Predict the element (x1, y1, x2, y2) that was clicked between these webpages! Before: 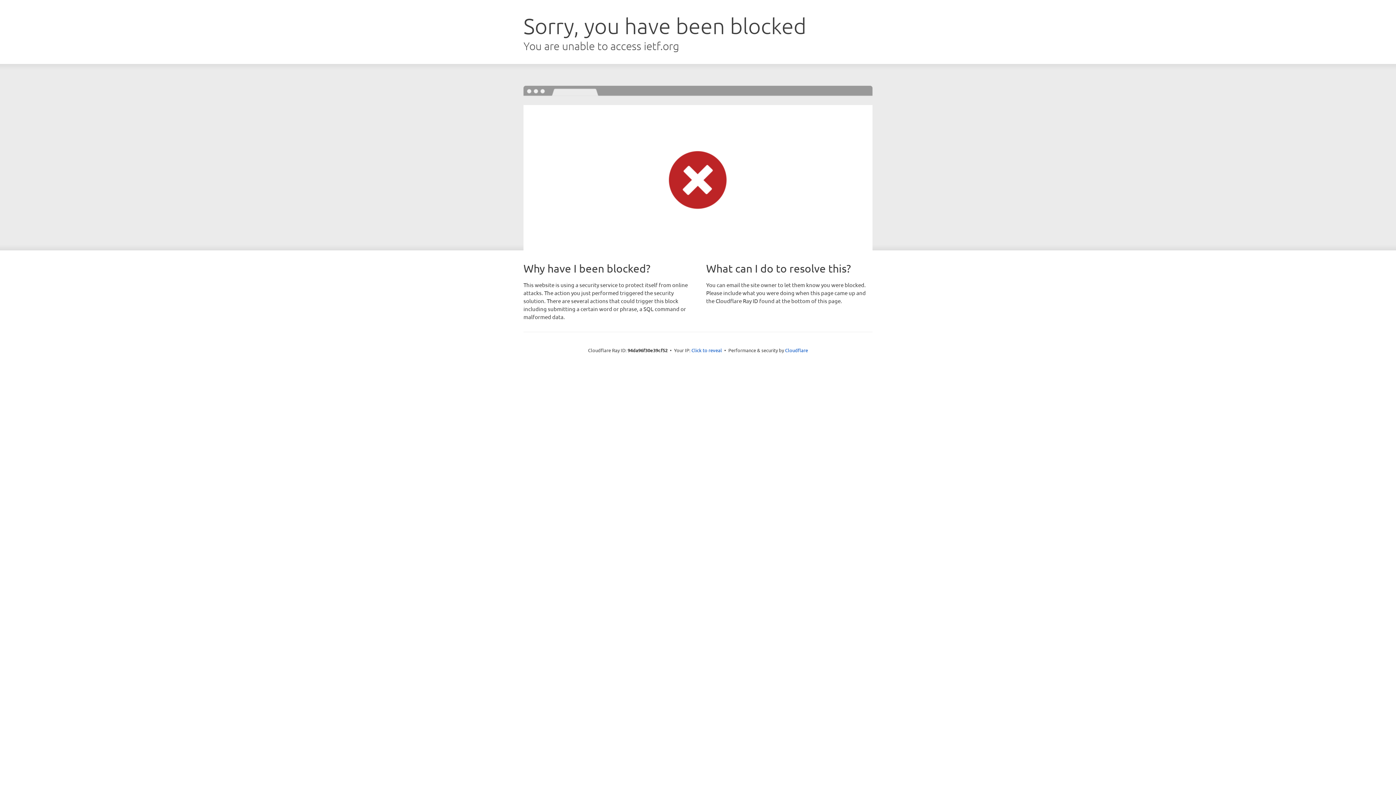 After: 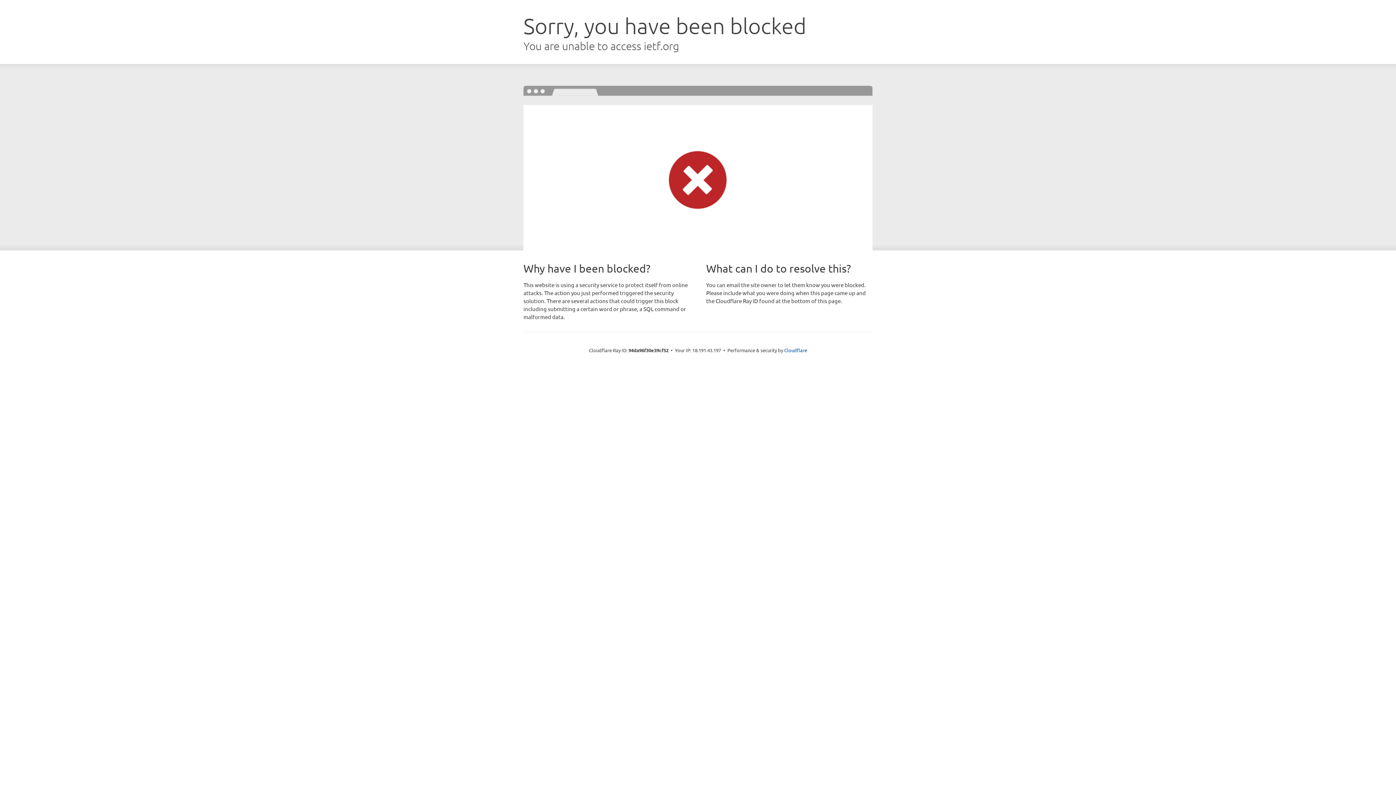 Action: label: Click to reveal bbox: (691, 346, 722, 353)